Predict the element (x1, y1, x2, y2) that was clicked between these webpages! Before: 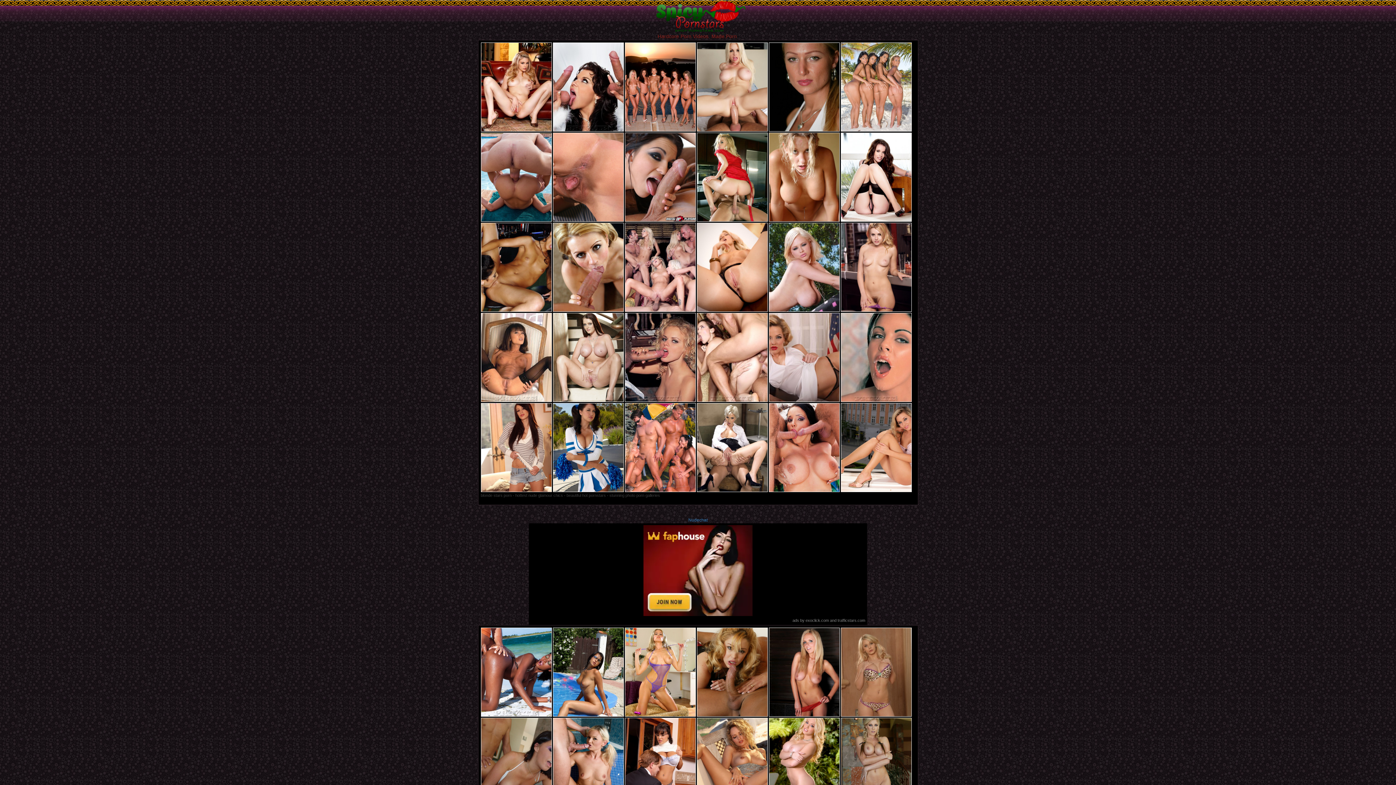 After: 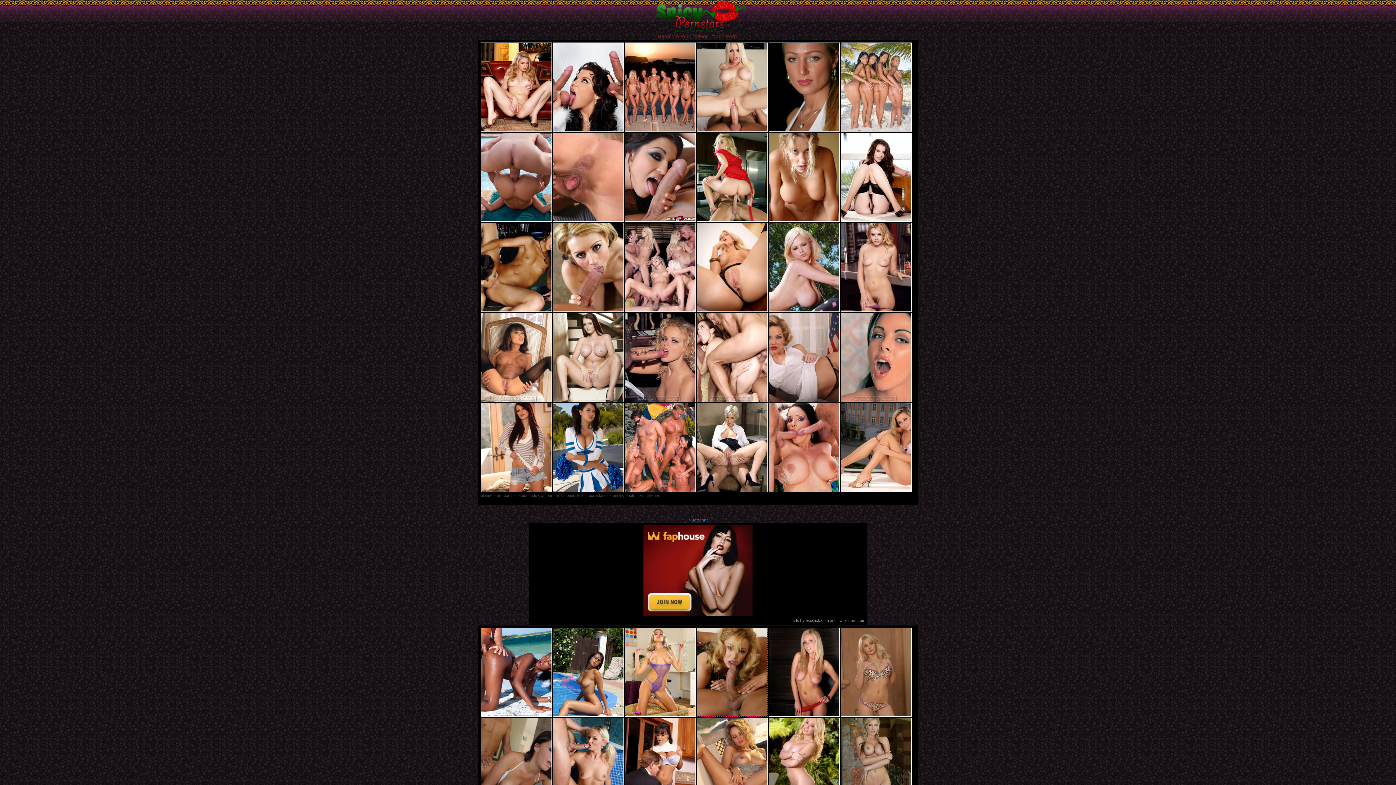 Action: bbox: (696, 628, 767, 717)